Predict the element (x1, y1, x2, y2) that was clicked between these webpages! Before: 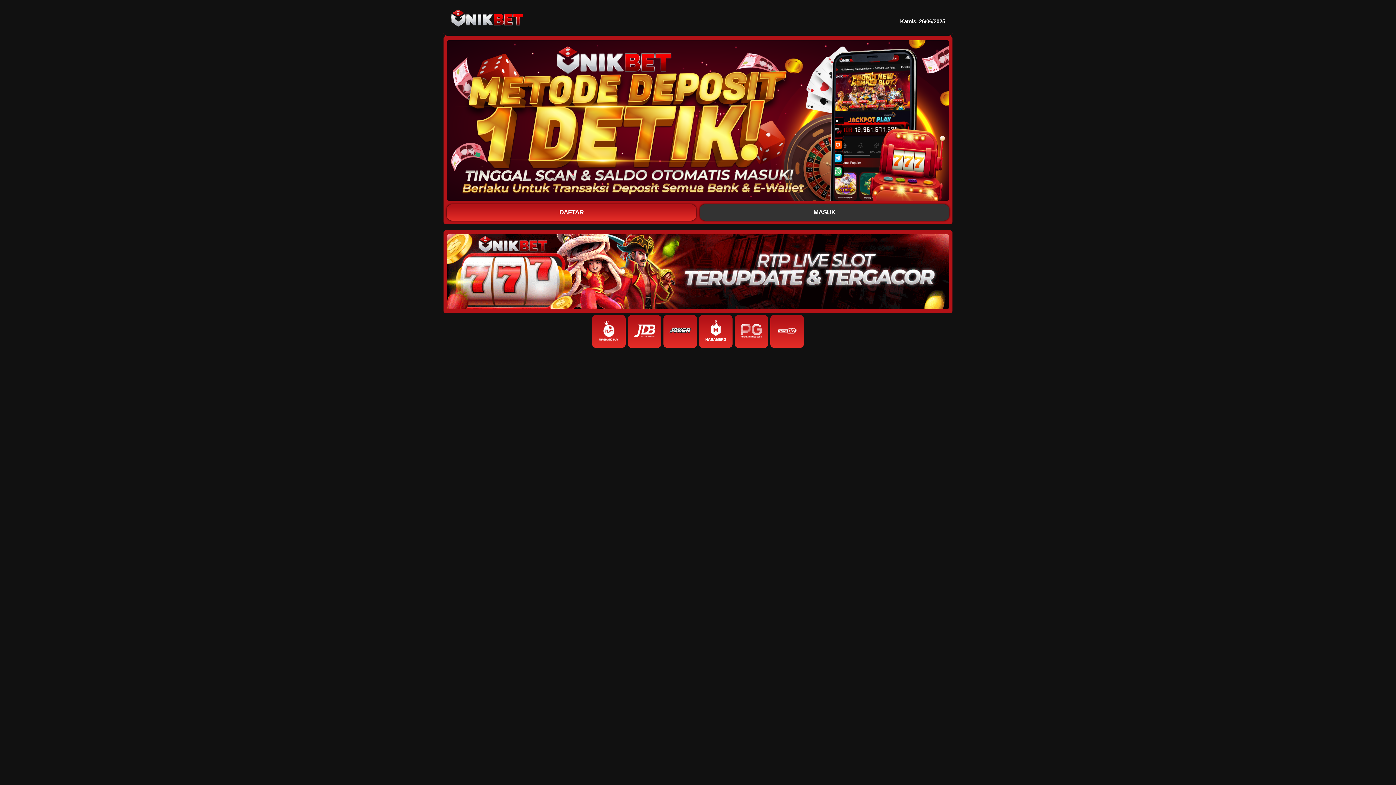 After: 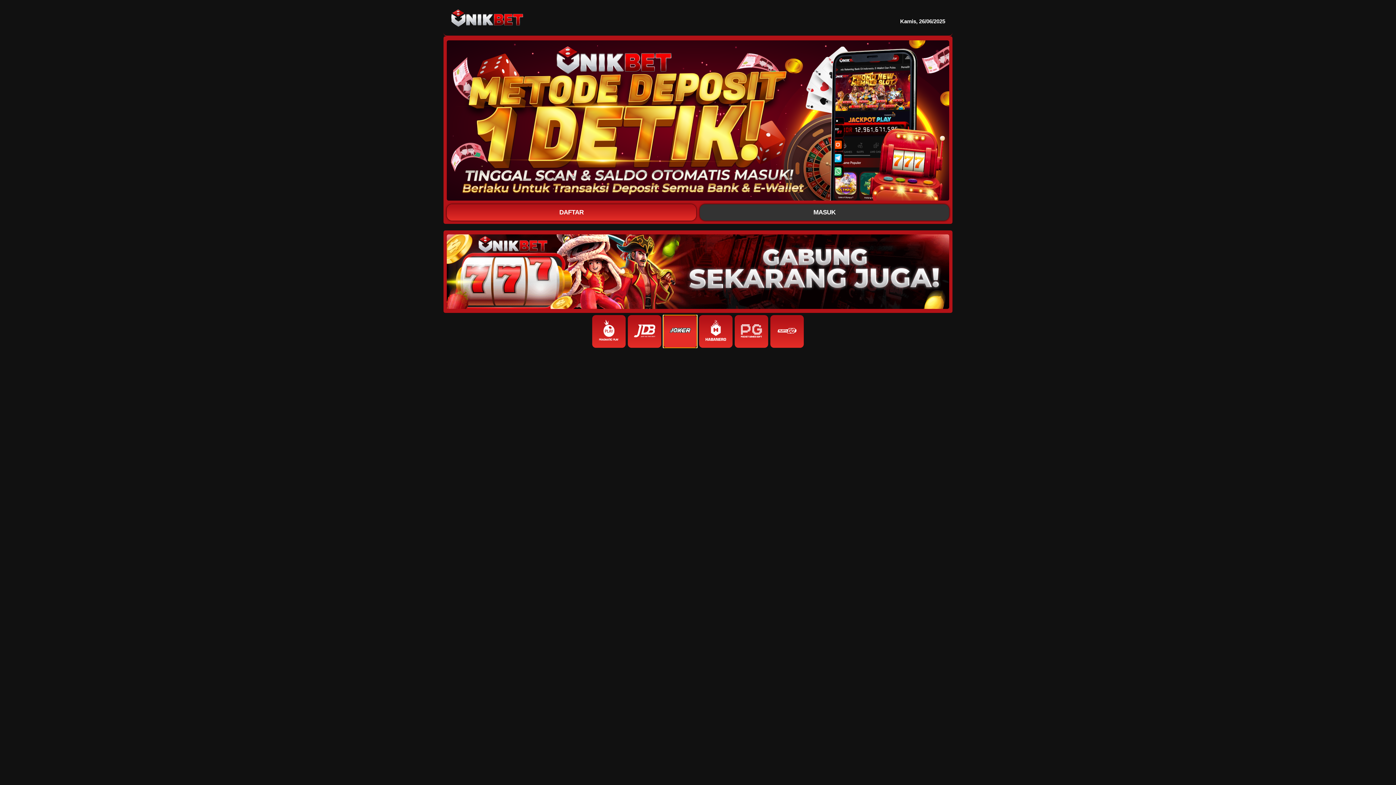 Action: bbox: (663, 315, 697, 347)